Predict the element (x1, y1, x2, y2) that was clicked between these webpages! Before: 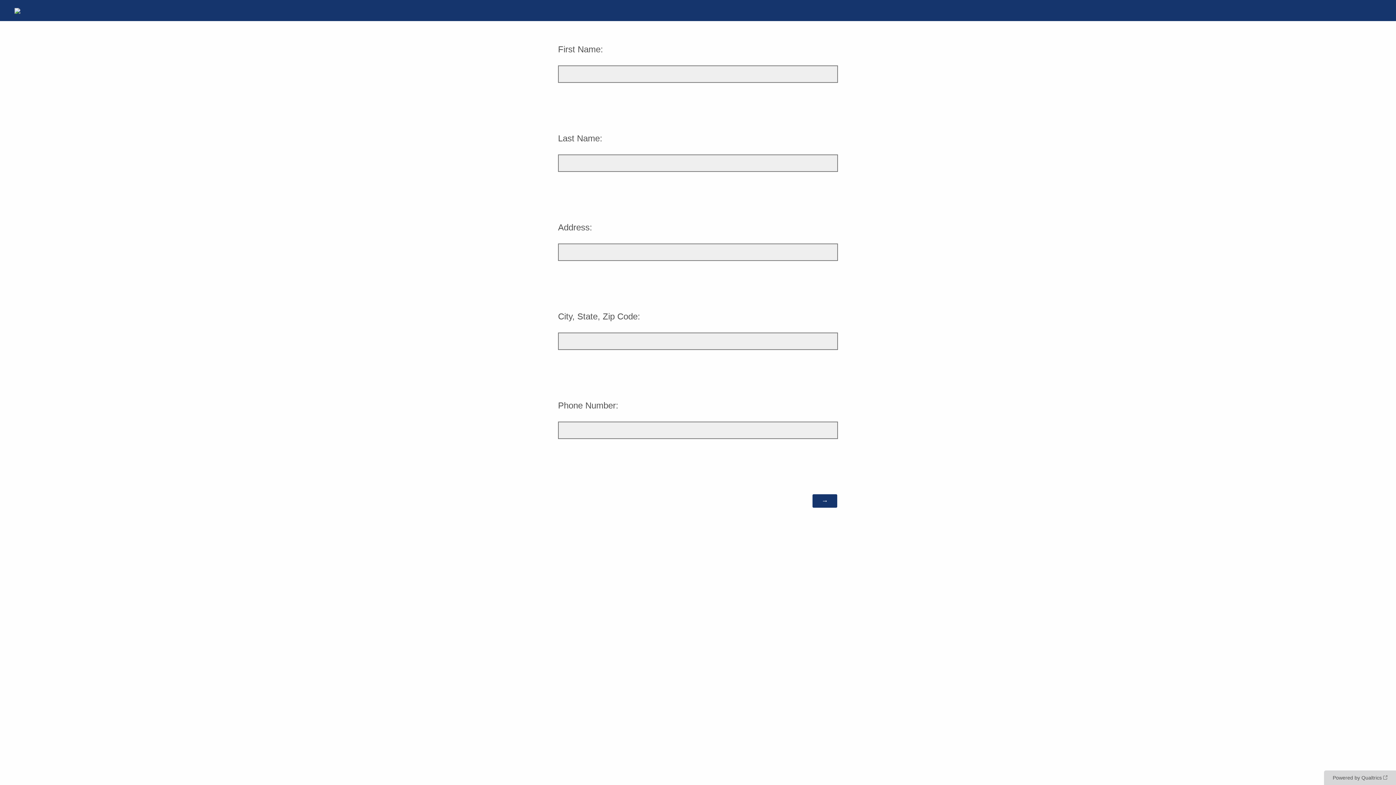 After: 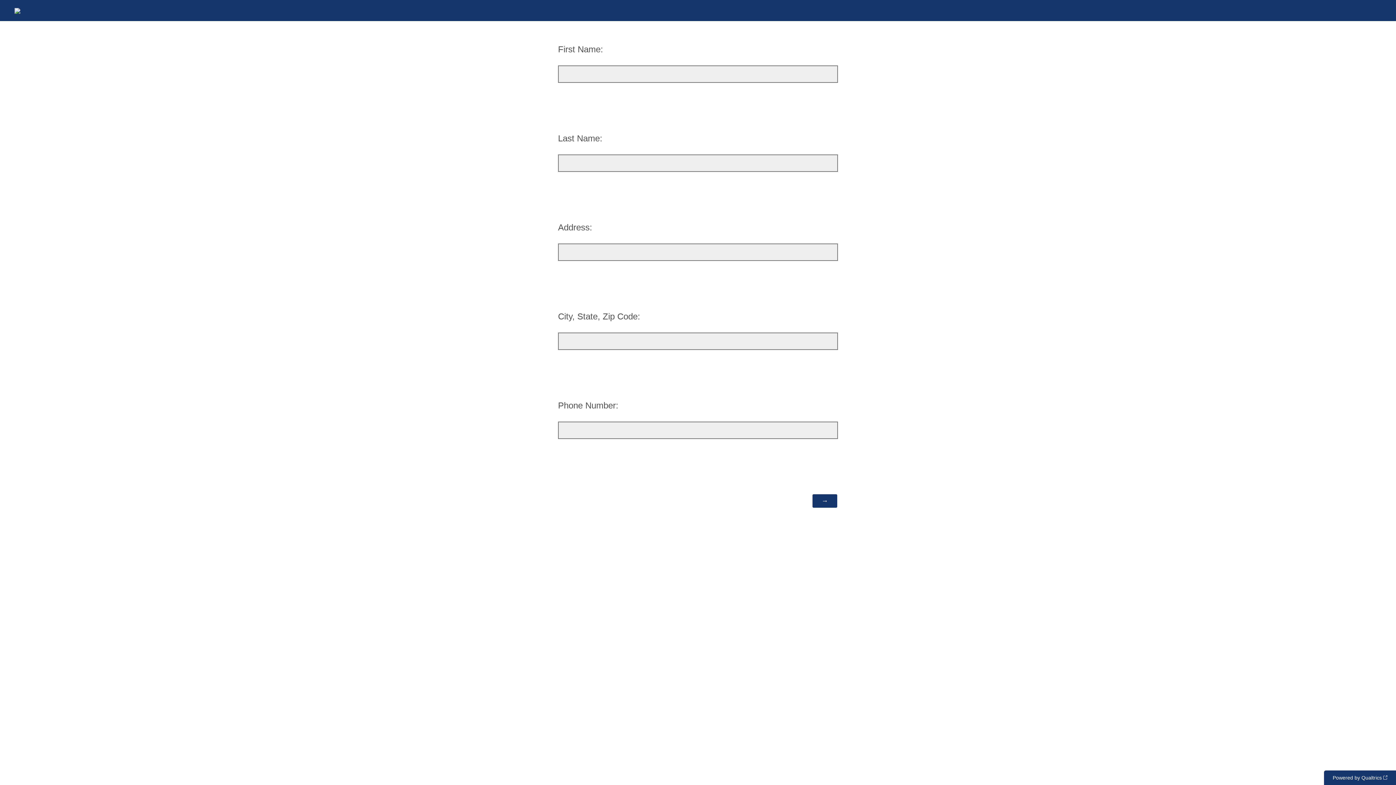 Action: label: Powered by Qualtrics: Learn more about Qualtrics in a new tab bbox: (1324, 770, 1396, 785)